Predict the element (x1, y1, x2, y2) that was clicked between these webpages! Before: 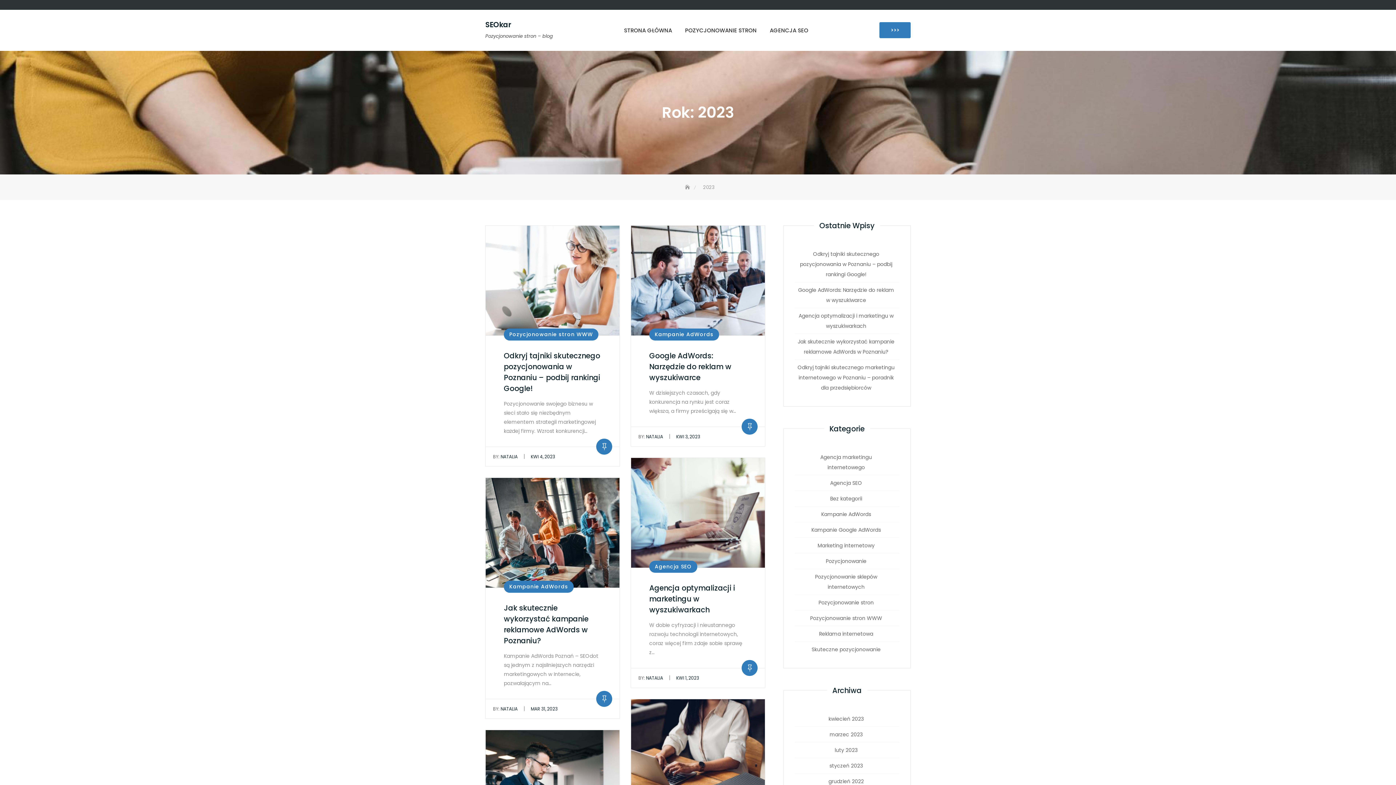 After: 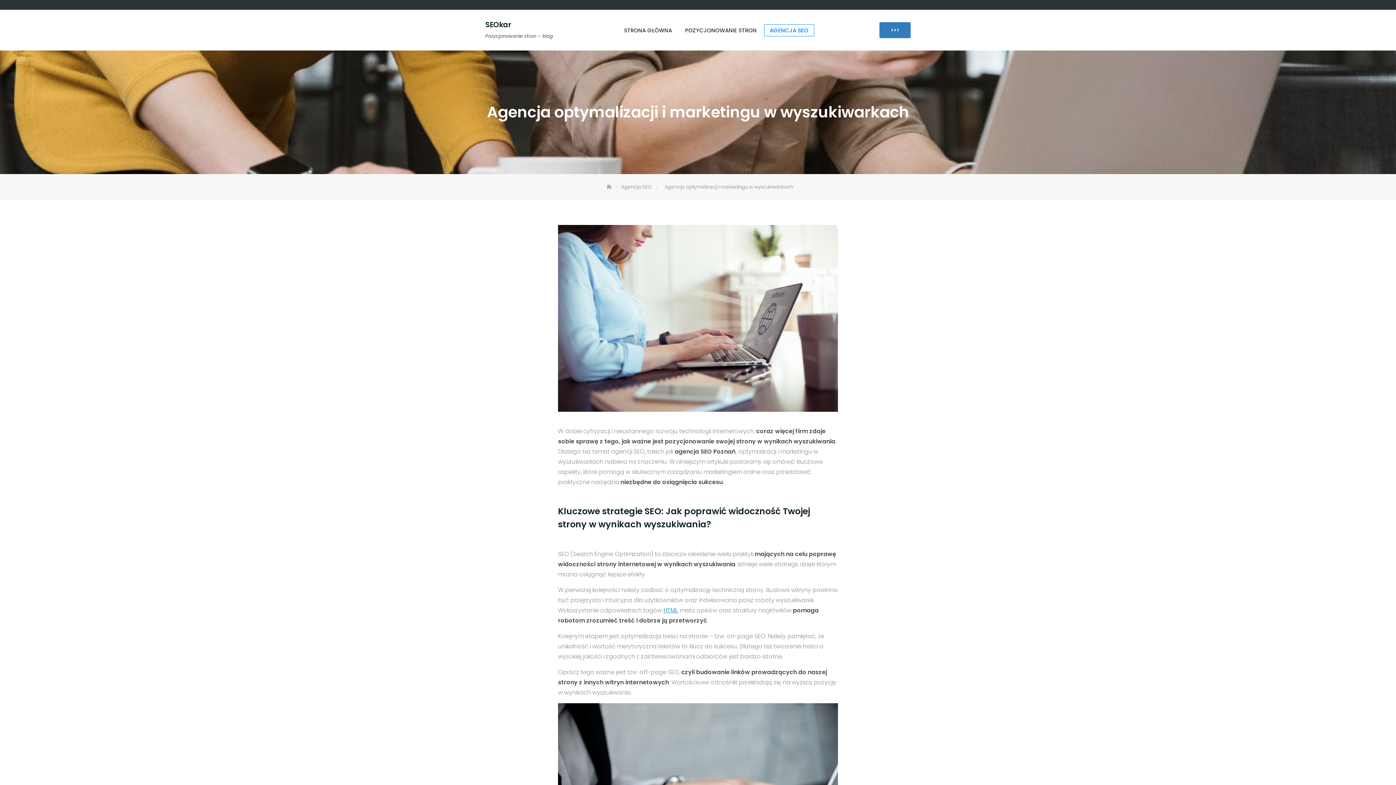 Action: bbox: (631, 458, 765, 567)